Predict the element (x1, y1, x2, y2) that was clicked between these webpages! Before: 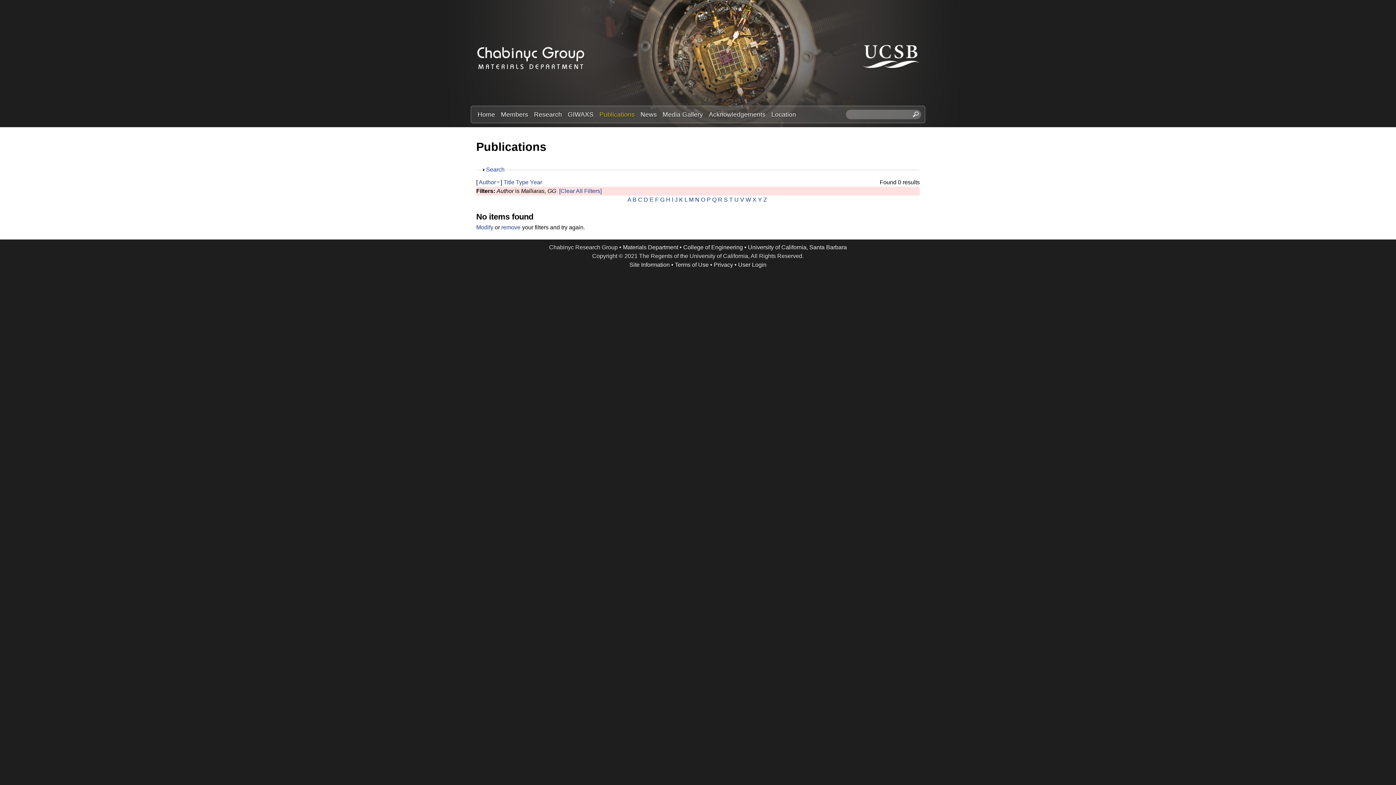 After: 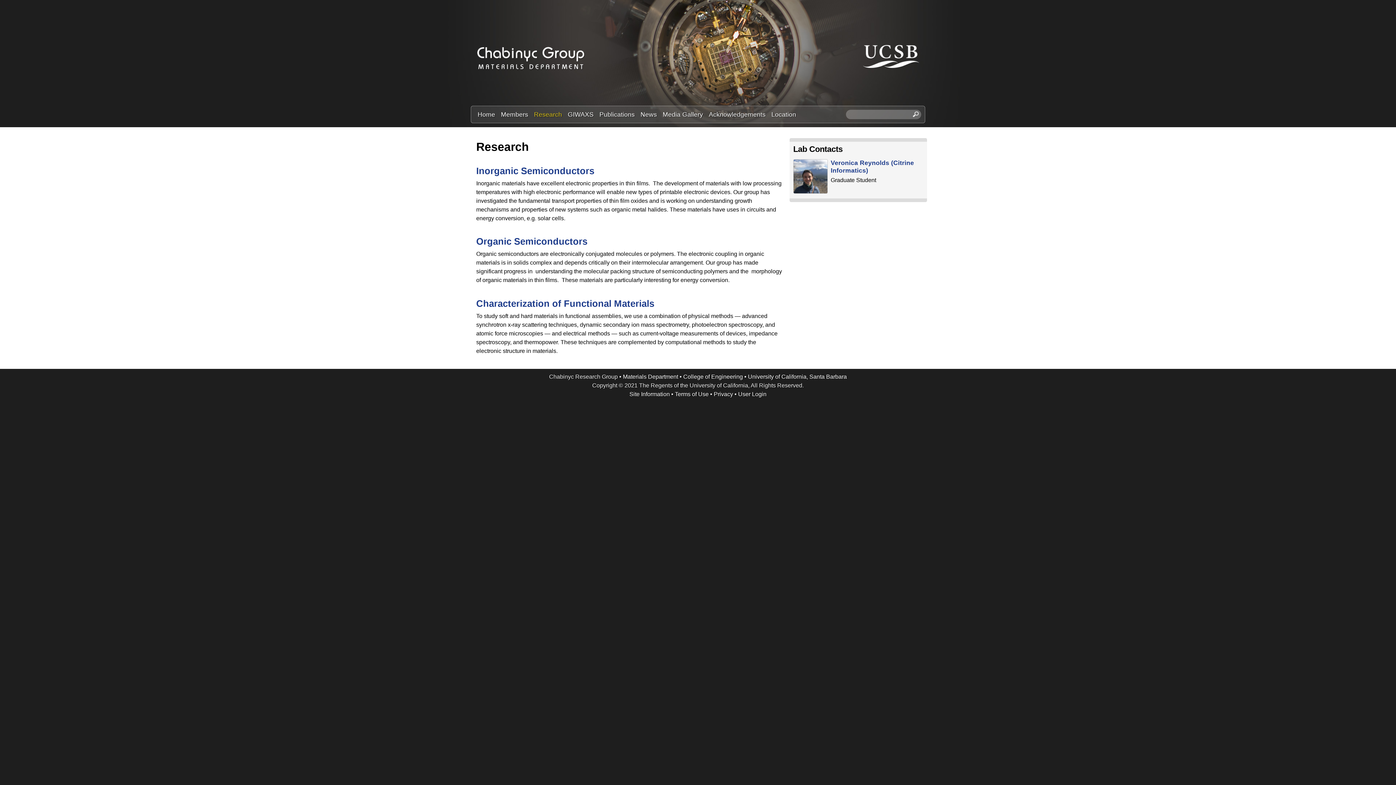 Action: bbox: (531, 109, 565, 119) label: Research